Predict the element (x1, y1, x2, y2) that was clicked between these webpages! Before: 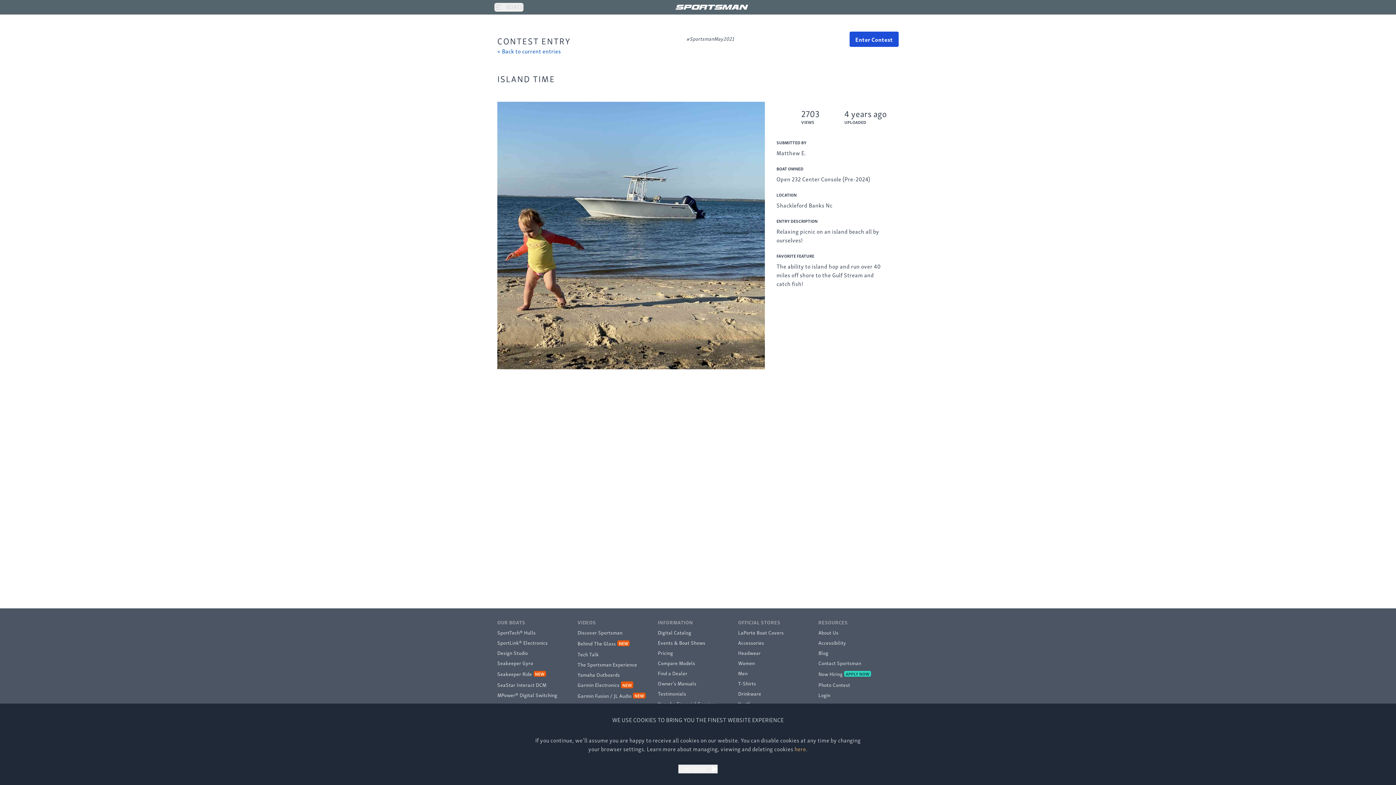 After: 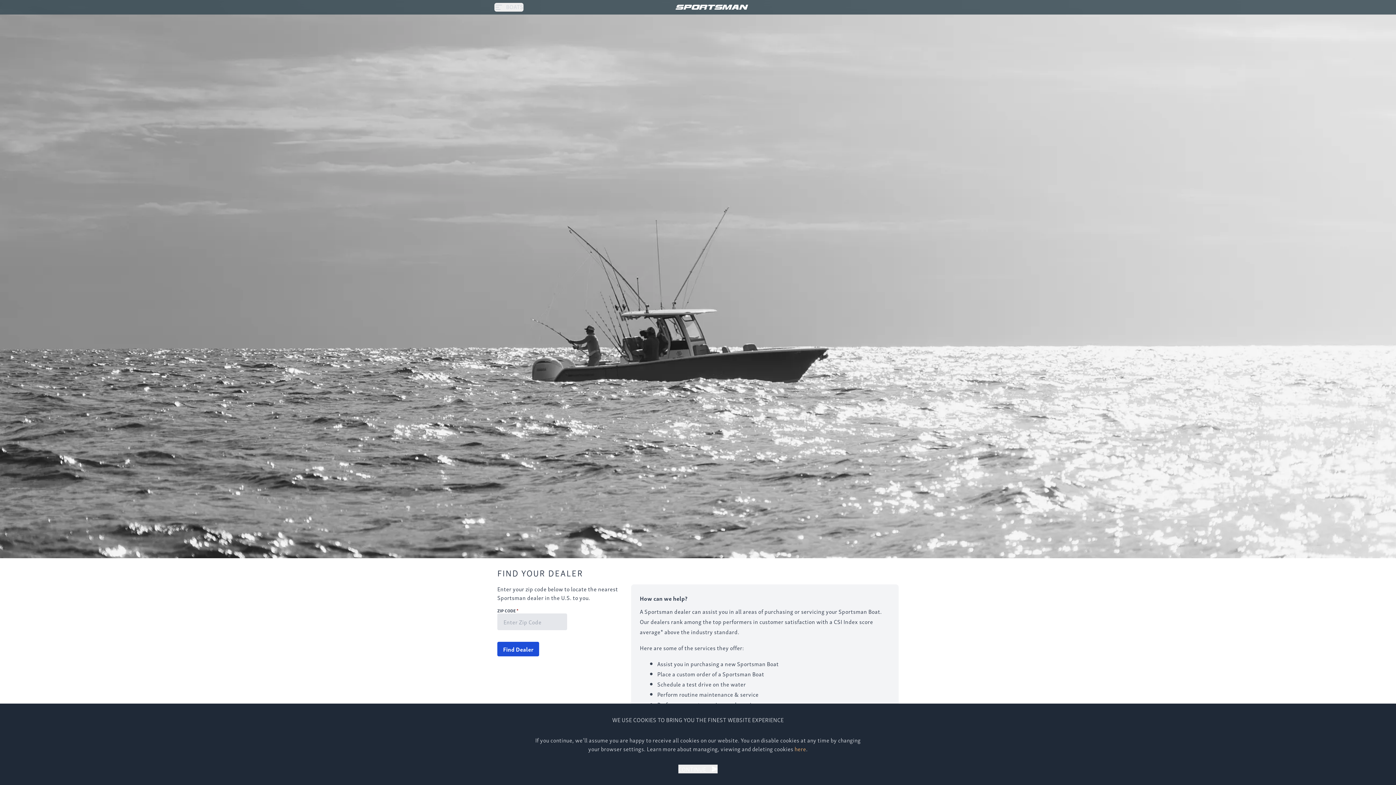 Action: label: Find a Dealer bbox: (658, 668, 738, 678)